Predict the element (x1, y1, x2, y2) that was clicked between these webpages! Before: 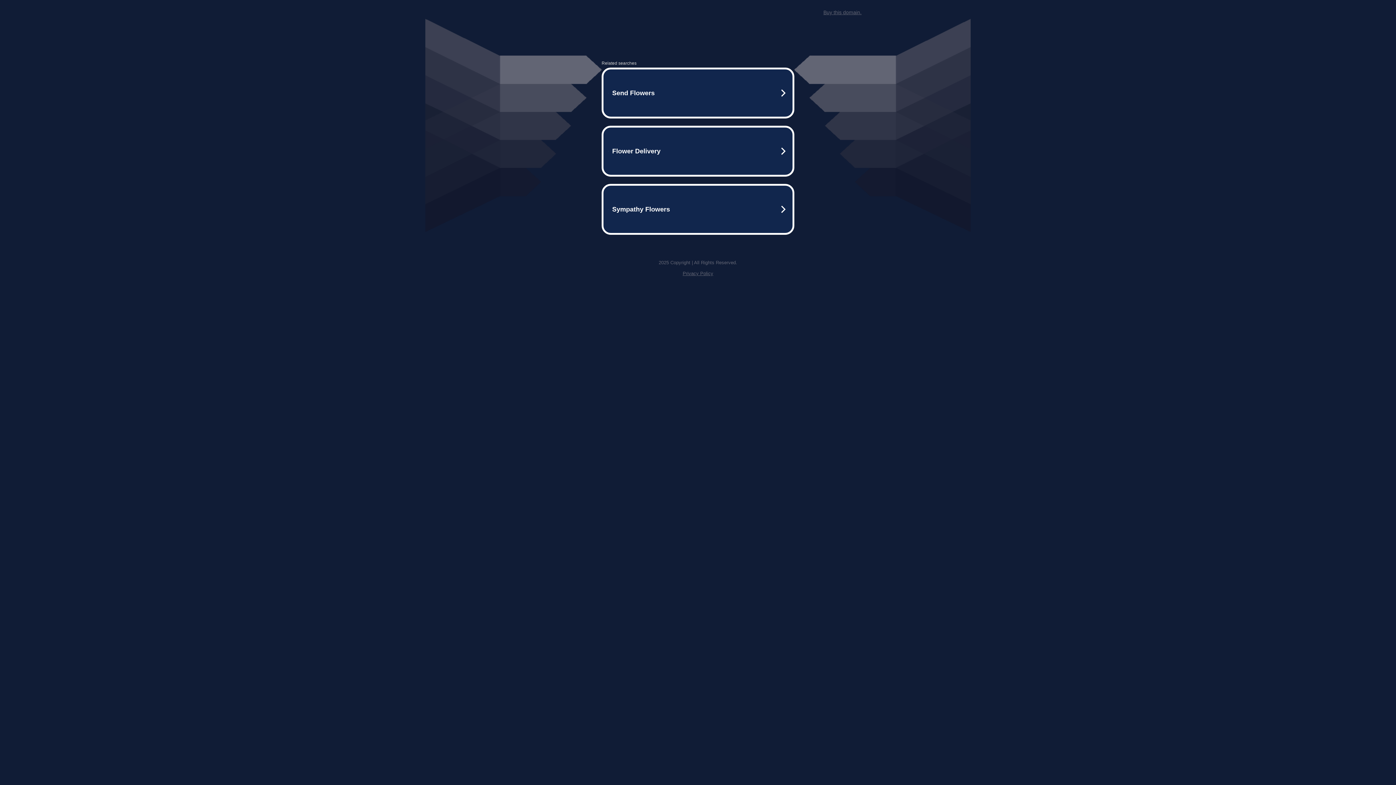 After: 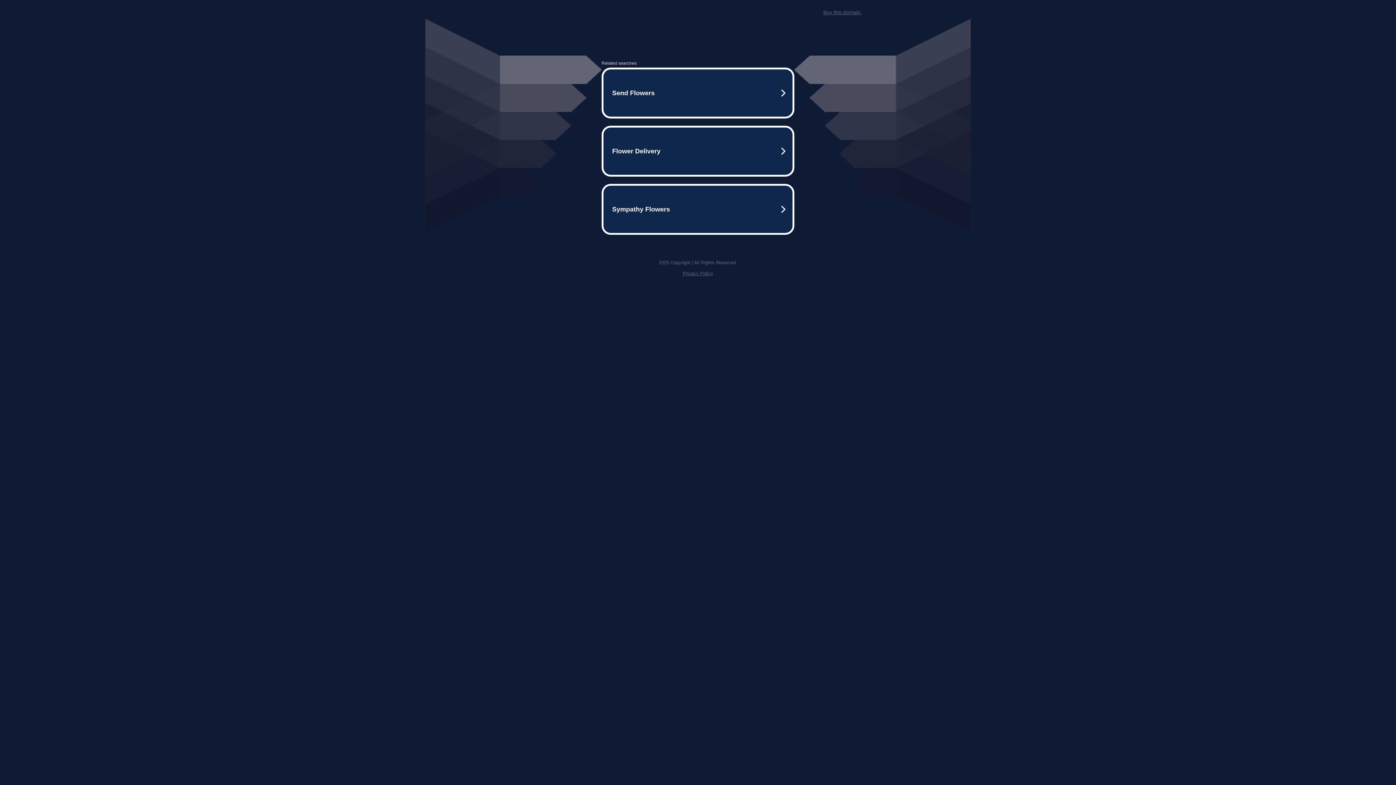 Action: label: Privacy Policy bbox: (682, 259, 713, 264)